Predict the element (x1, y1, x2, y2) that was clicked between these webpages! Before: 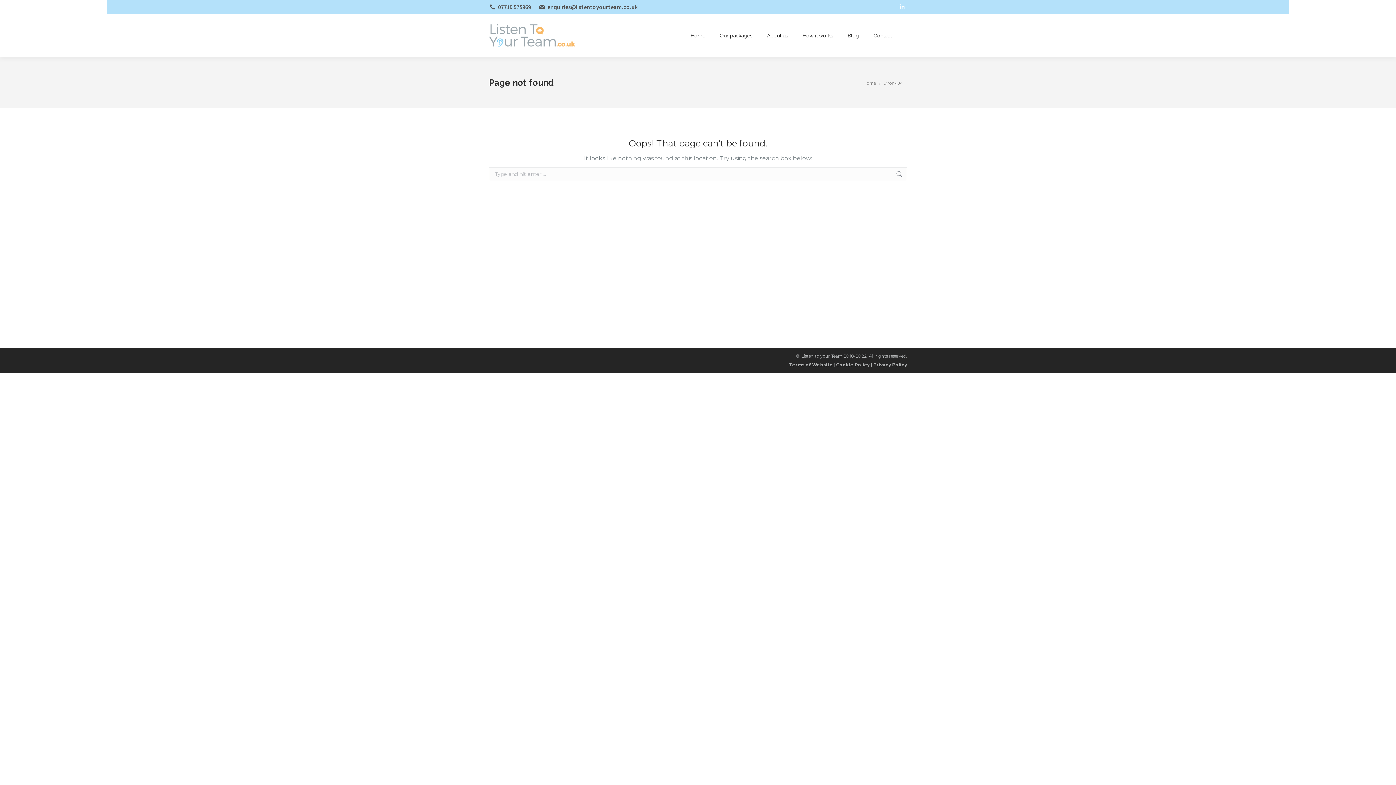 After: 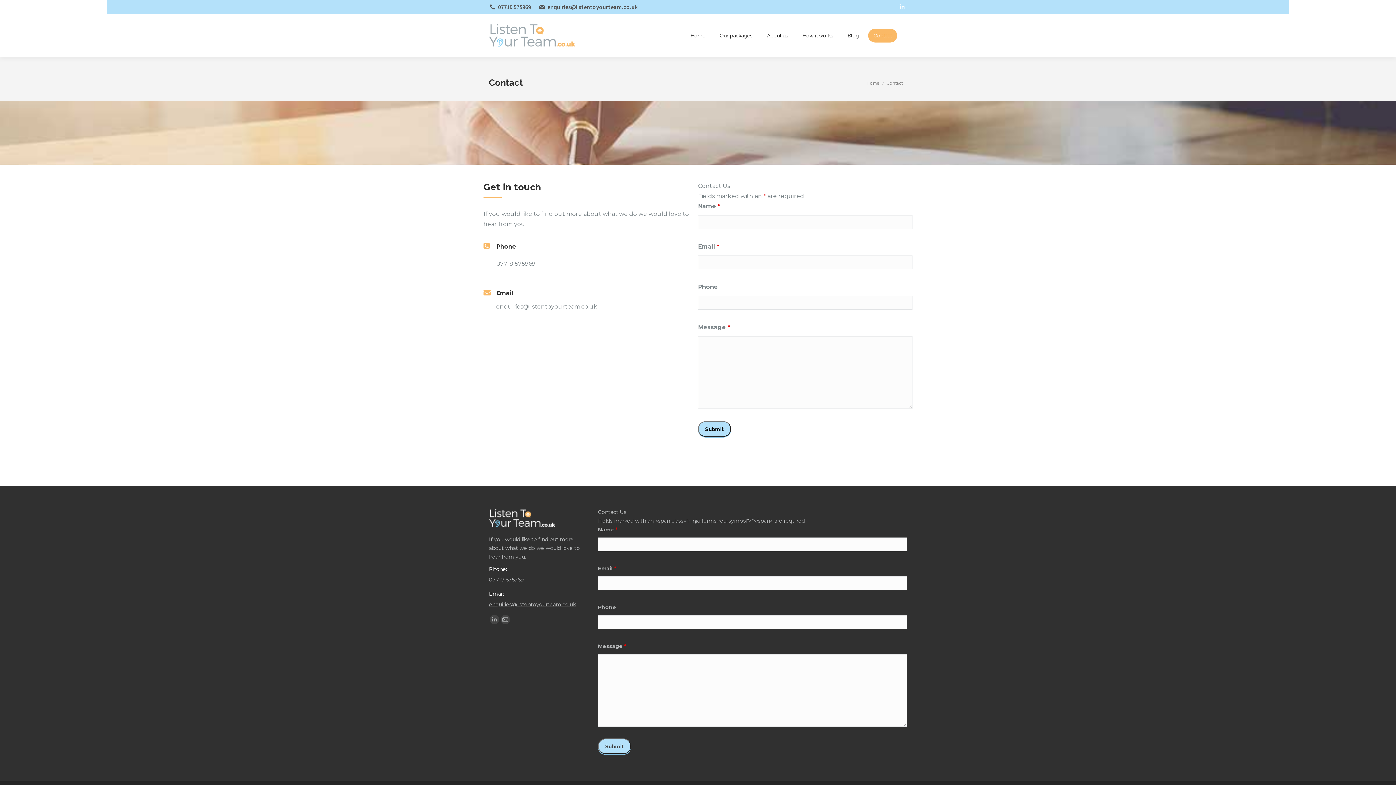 Action: bbox: (868, 28, 897, 42) label: Contact